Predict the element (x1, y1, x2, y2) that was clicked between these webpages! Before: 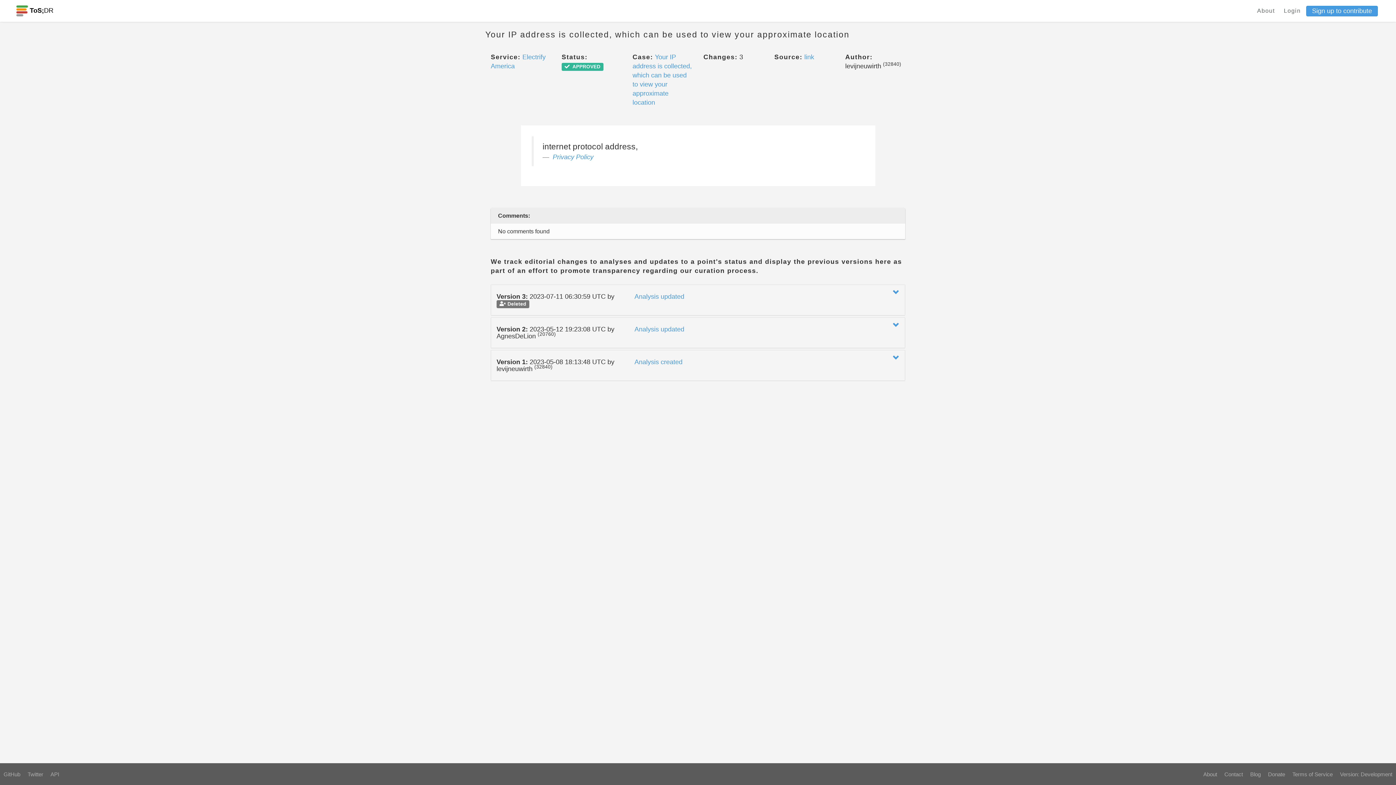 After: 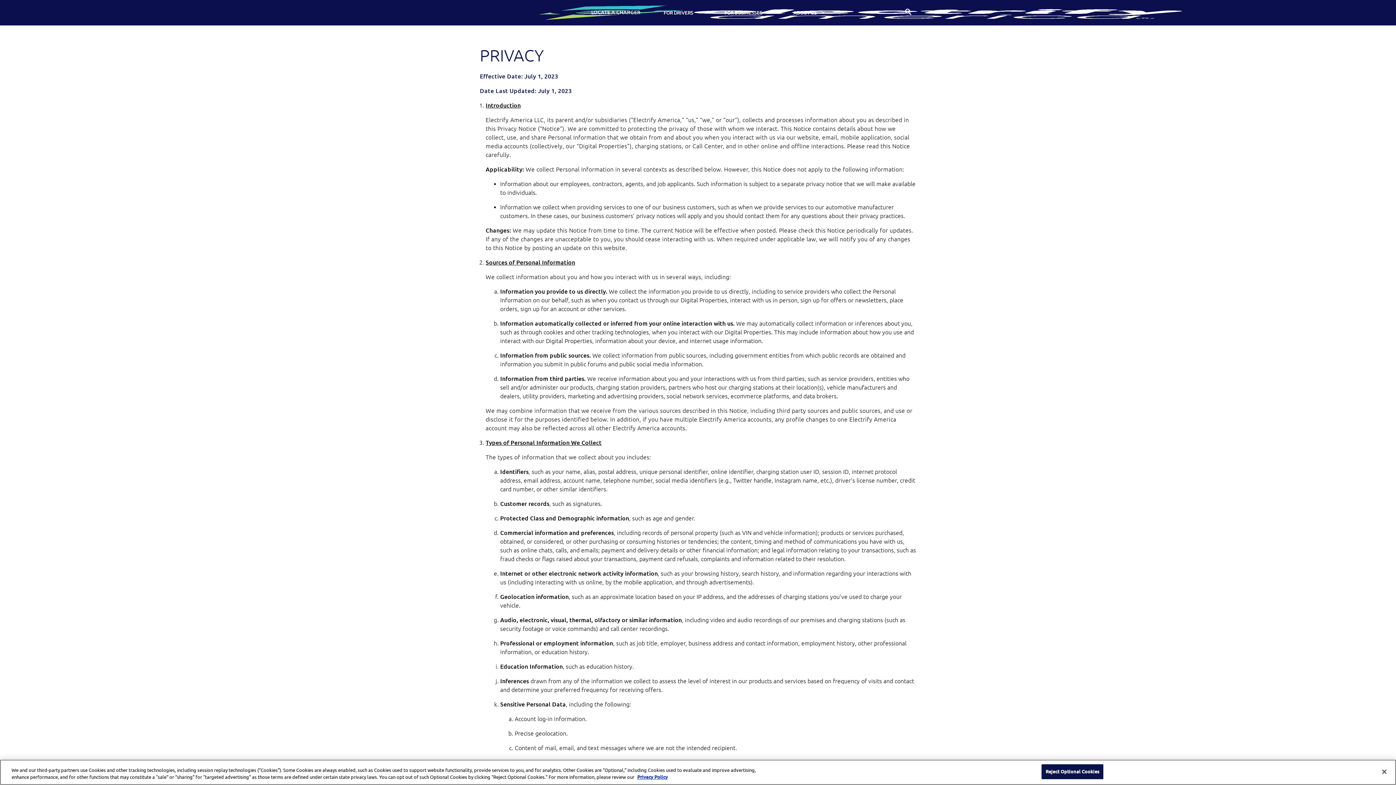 Action: bbox: (804, 53, 814, 60) label: link